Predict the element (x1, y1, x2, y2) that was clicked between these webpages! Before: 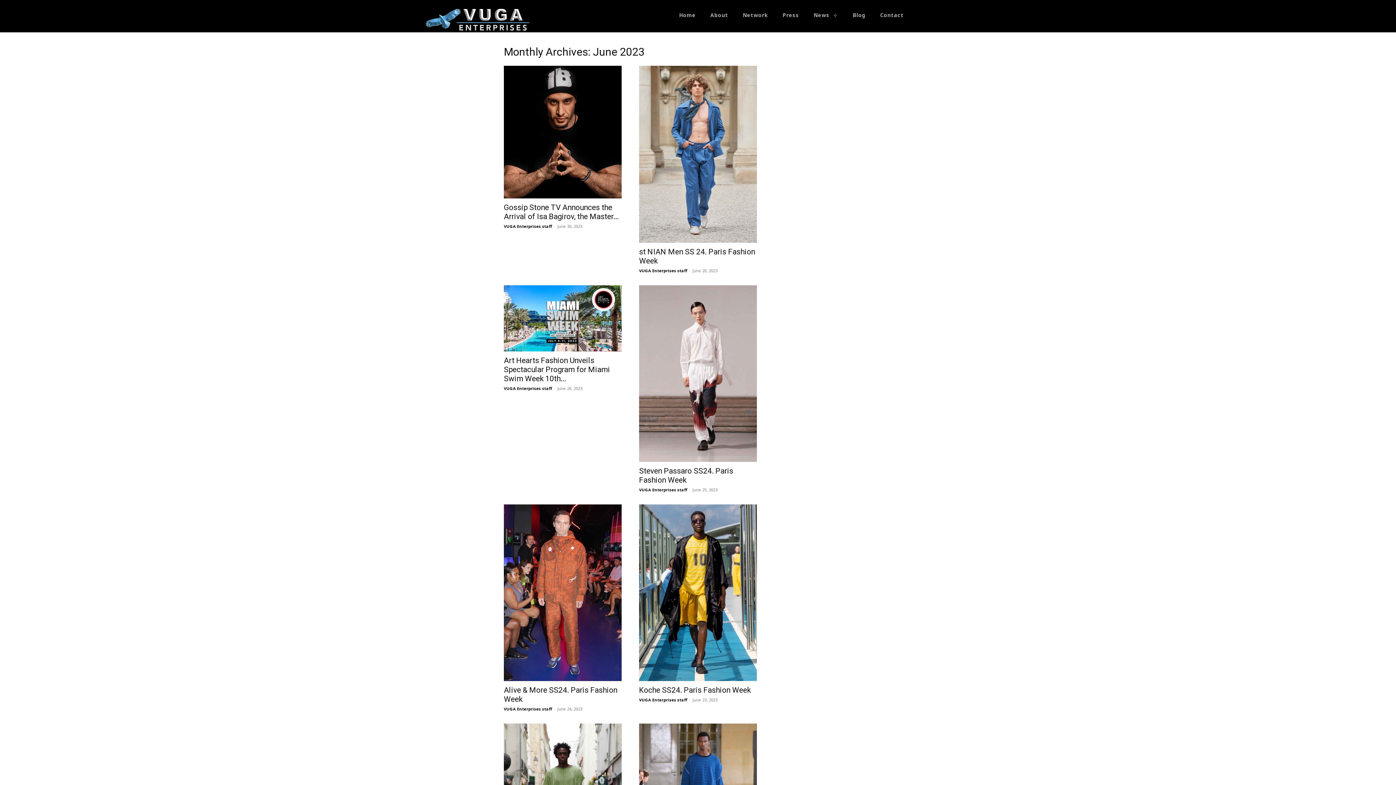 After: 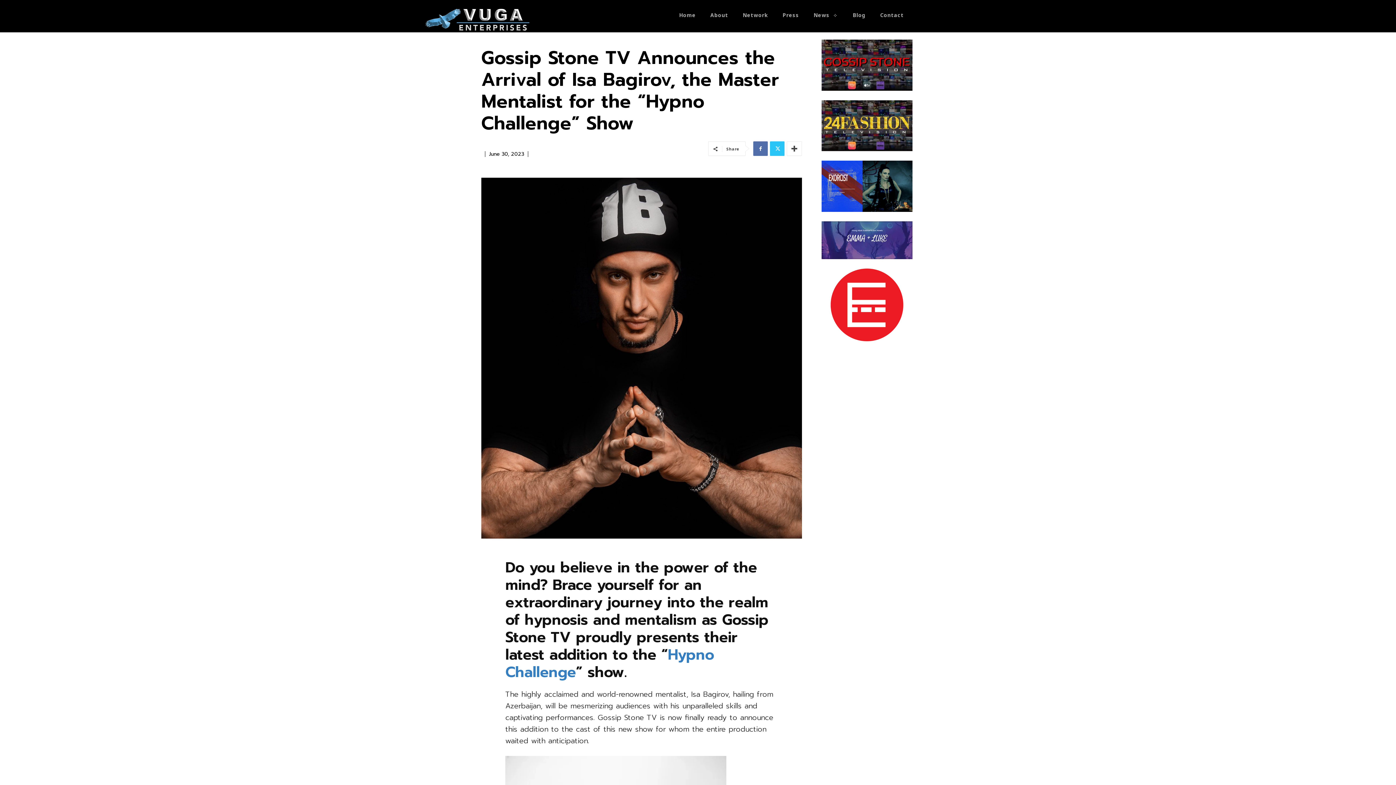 Action: label: Gossip Stone TV Announces the Arrival of Isa Bagirov, the Master... bbox: (504, 203, 618, 221)